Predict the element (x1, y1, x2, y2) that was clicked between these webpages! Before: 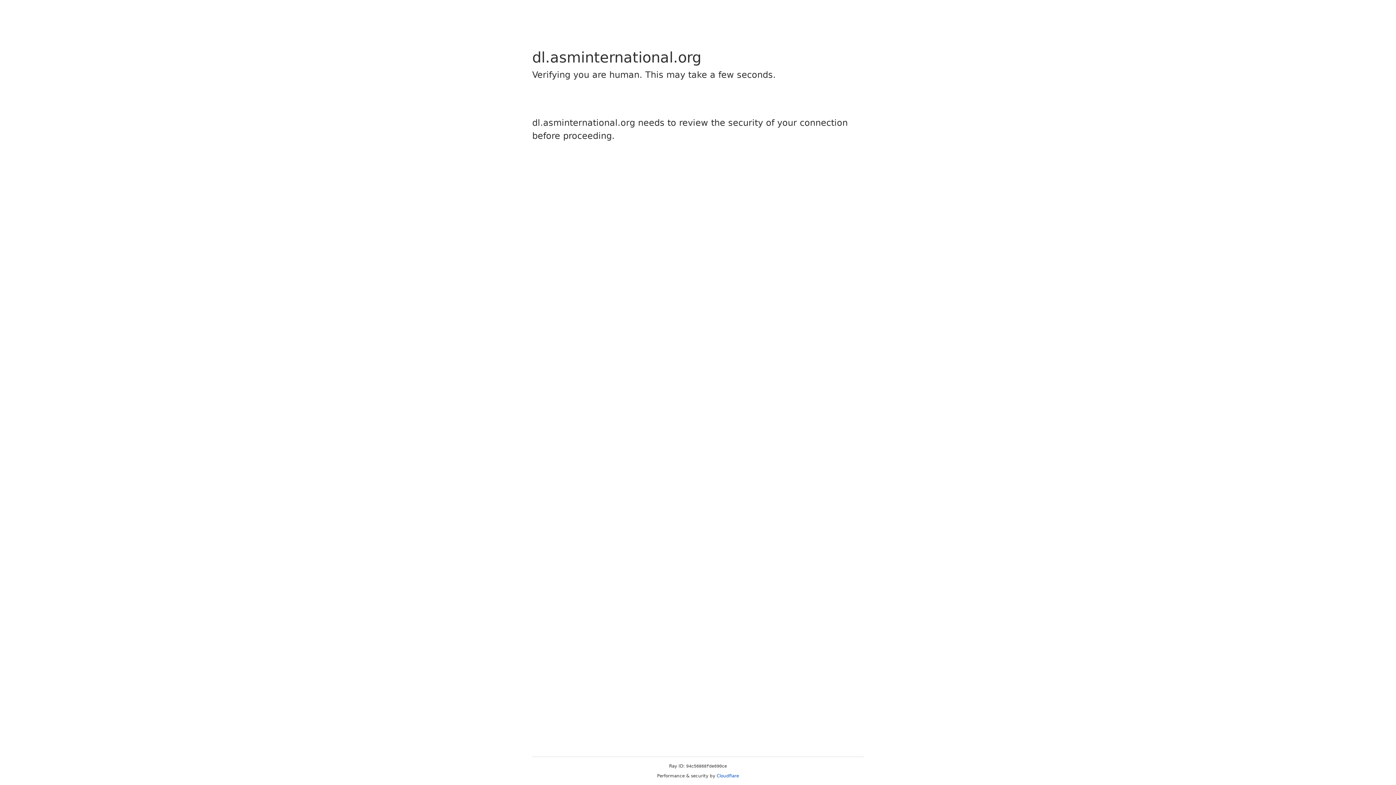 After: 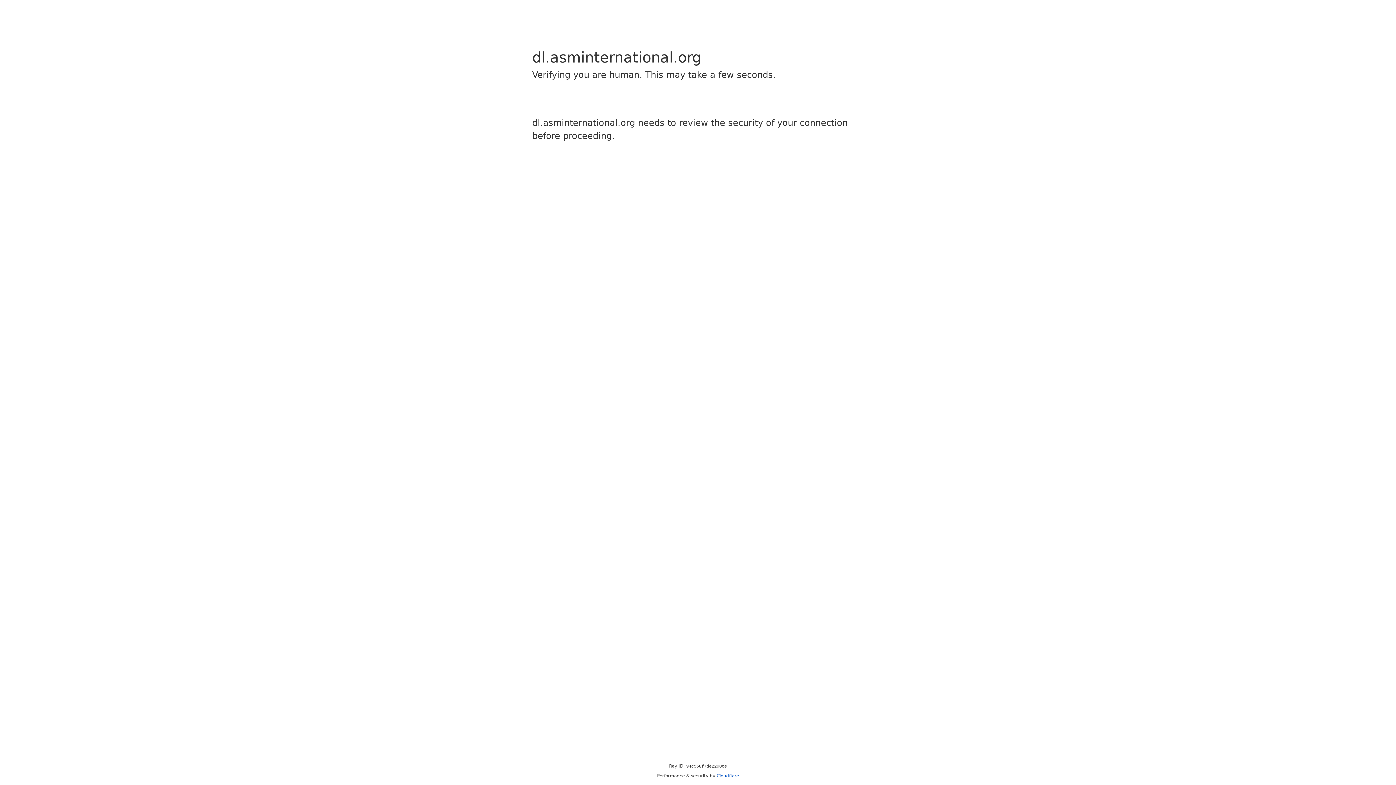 Action: label: Cloudflare bbox: (716, 773, 739, 778)